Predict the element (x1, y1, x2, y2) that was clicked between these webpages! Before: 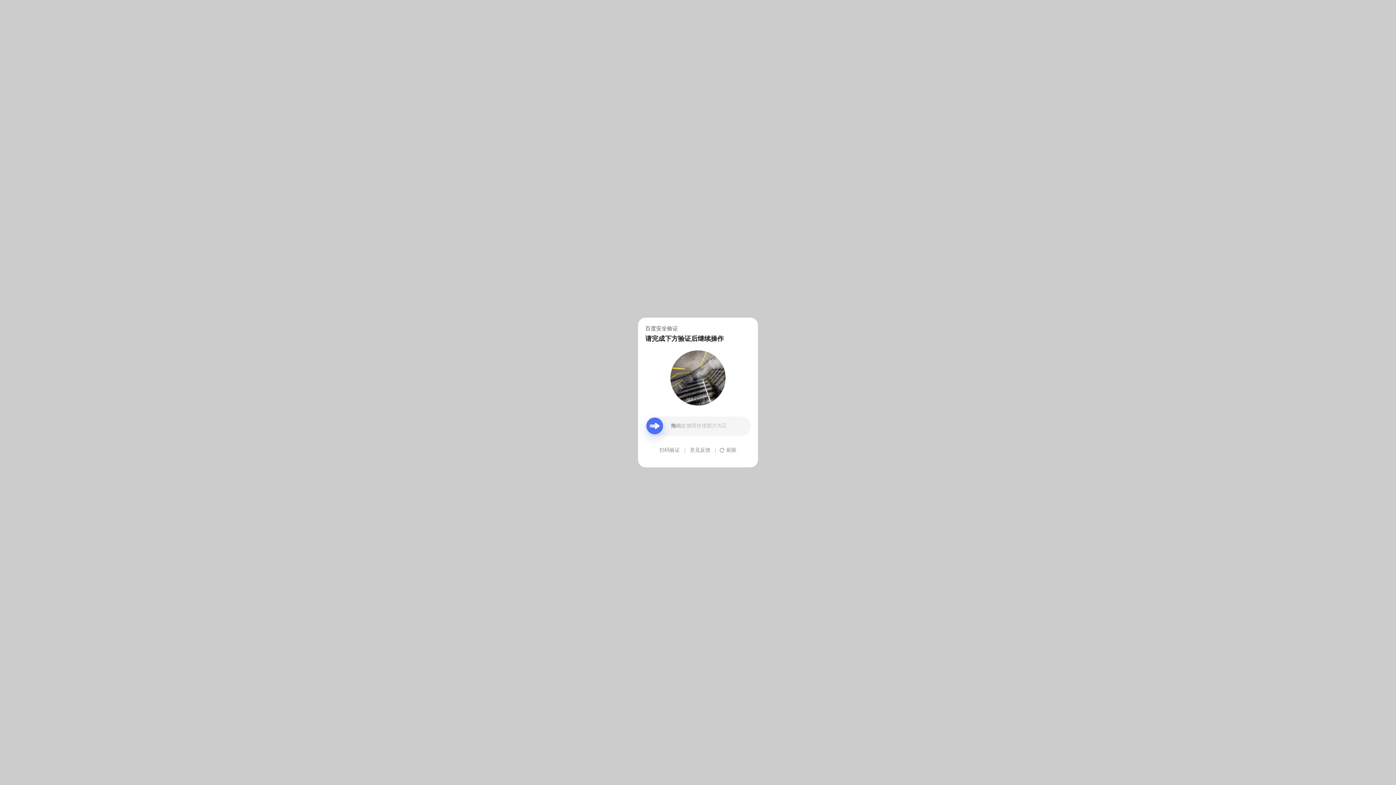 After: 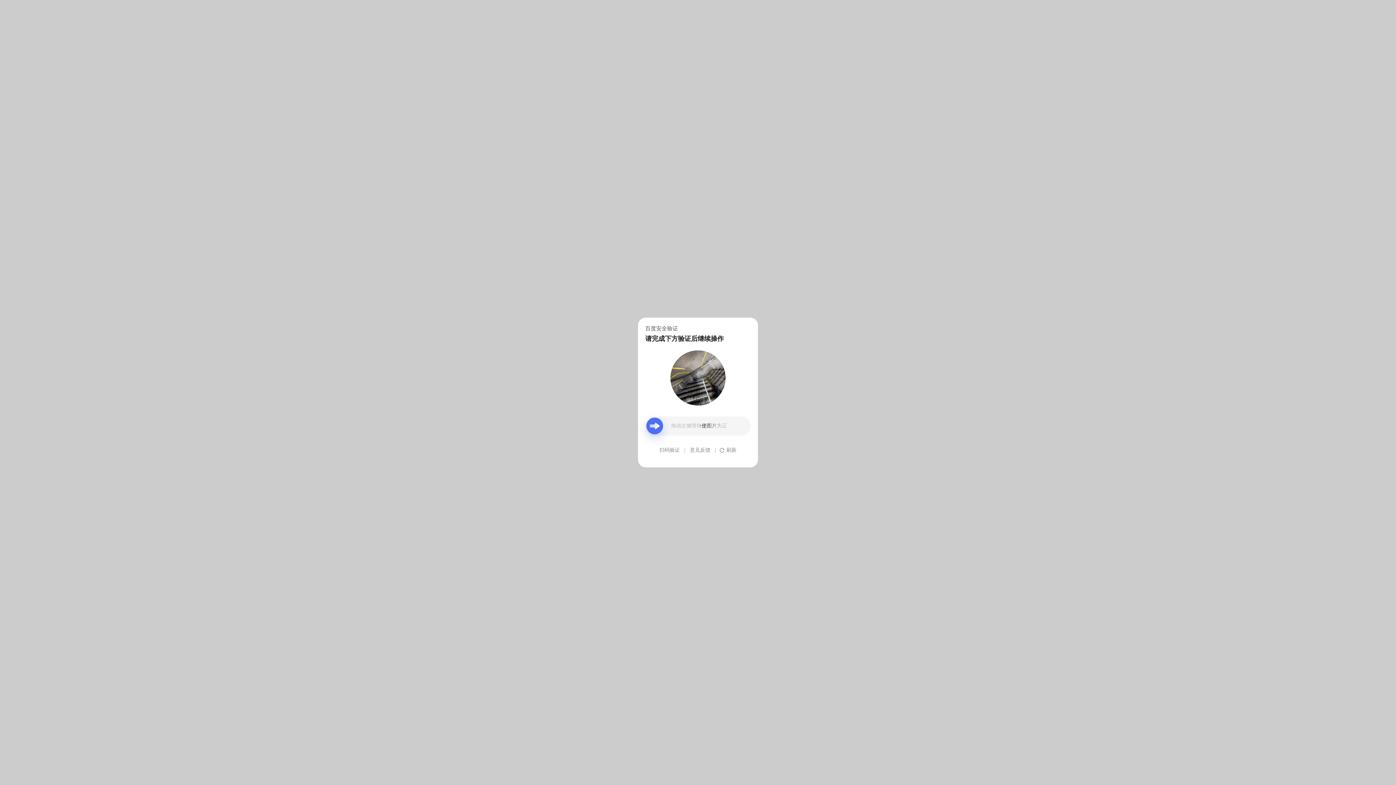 Action: bbox: (690, 439, 710, 461) label: 意见反馈